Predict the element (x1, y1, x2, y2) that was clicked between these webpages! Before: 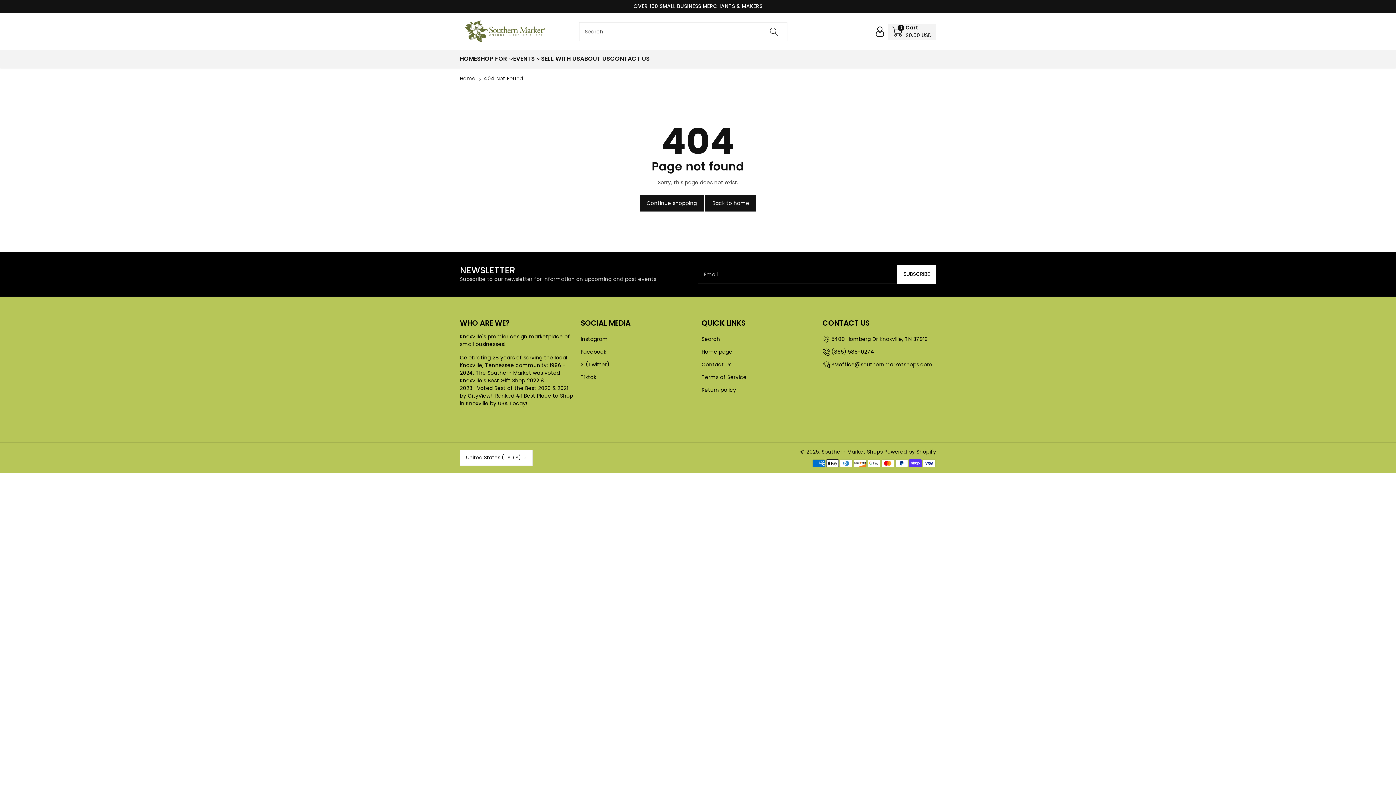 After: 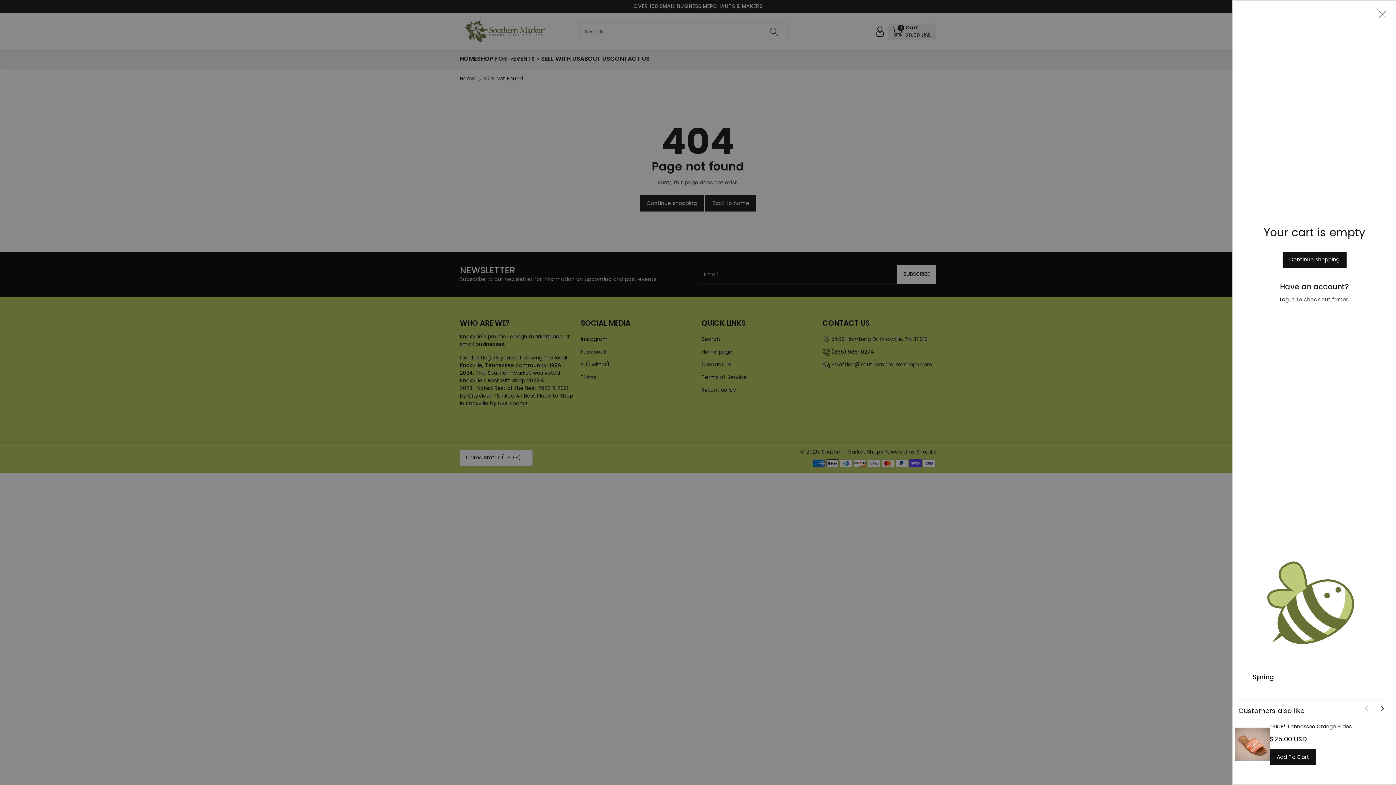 Action: label: 0
Cart
$0.00 USD bbox: (892, 23, 932, 39)